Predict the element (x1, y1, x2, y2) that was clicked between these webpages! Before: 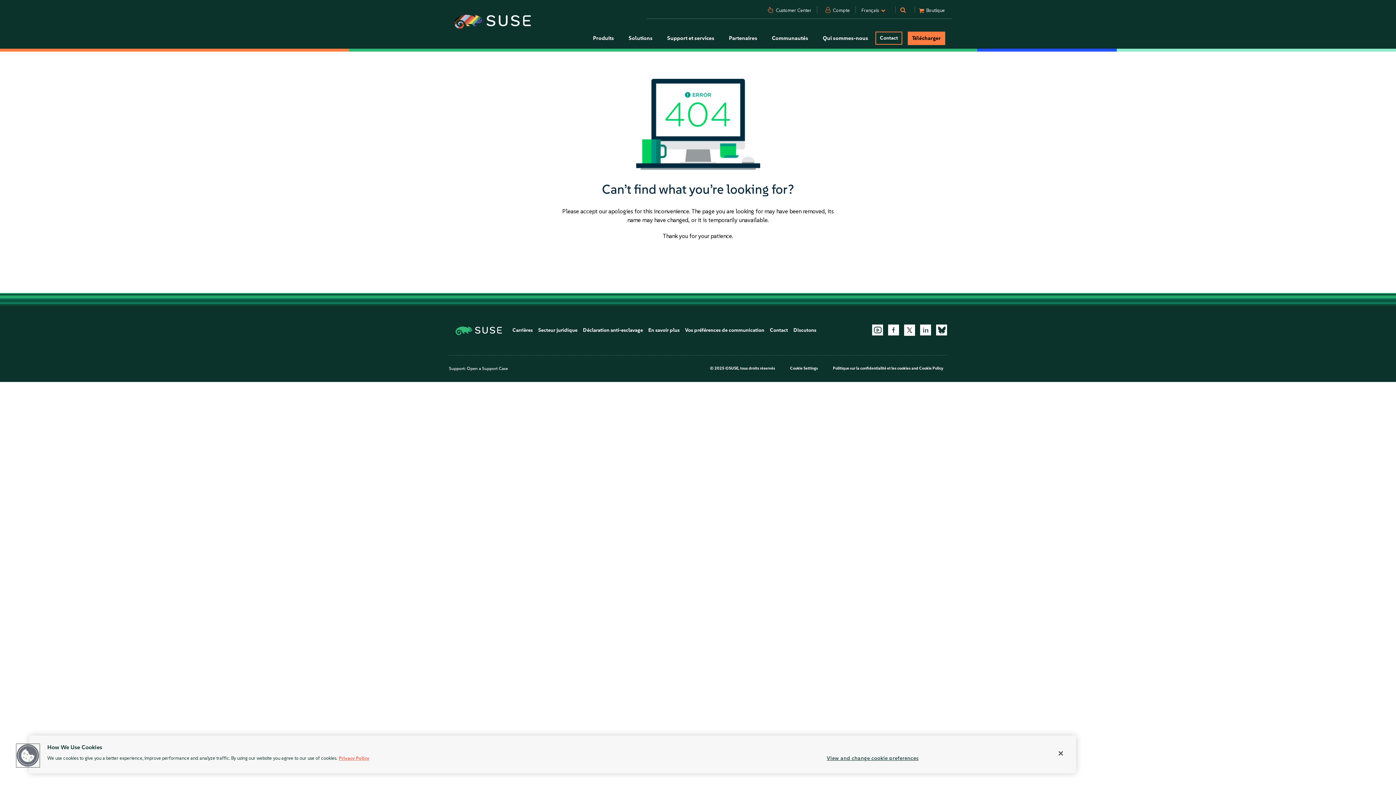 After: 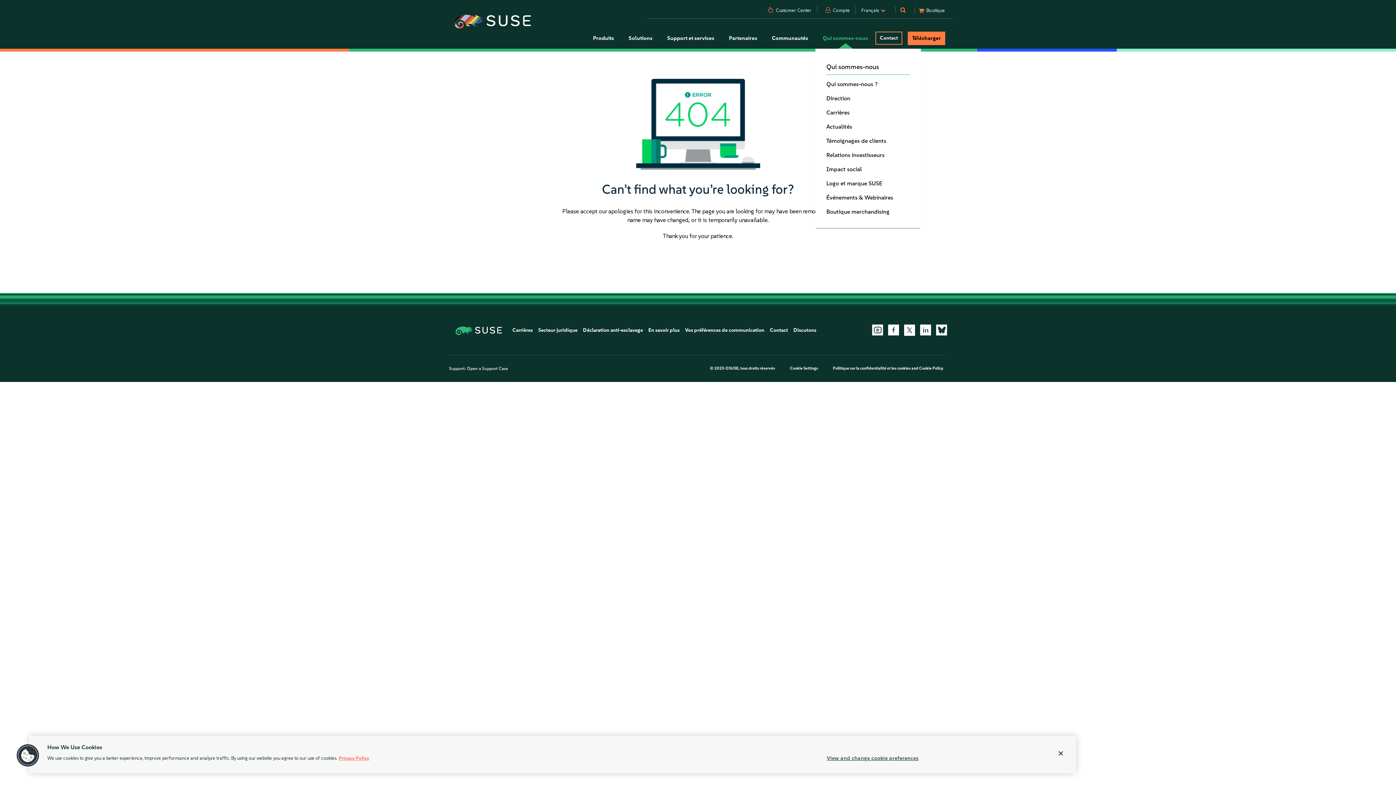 Action: bbox: (815, 28, 875, 48) label: Qui sommes-nous